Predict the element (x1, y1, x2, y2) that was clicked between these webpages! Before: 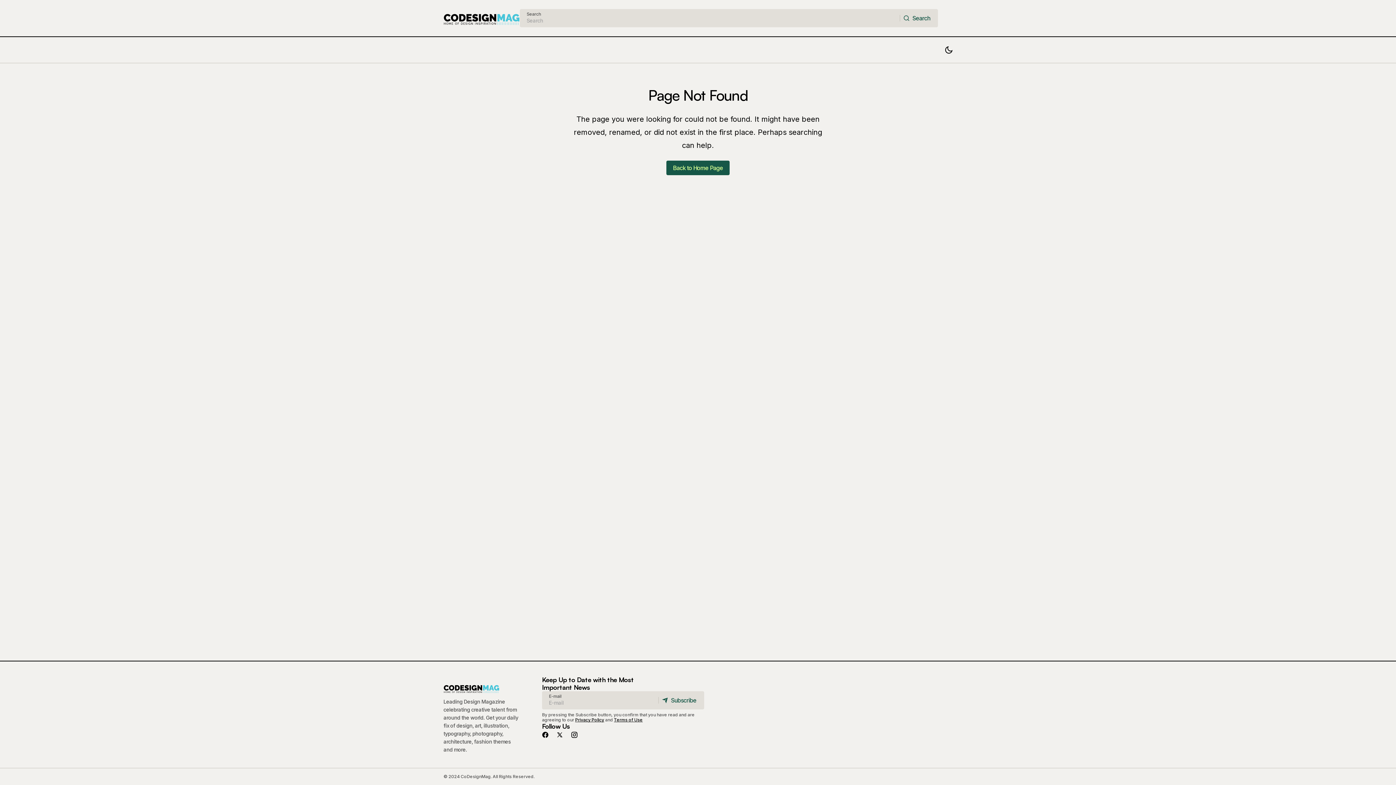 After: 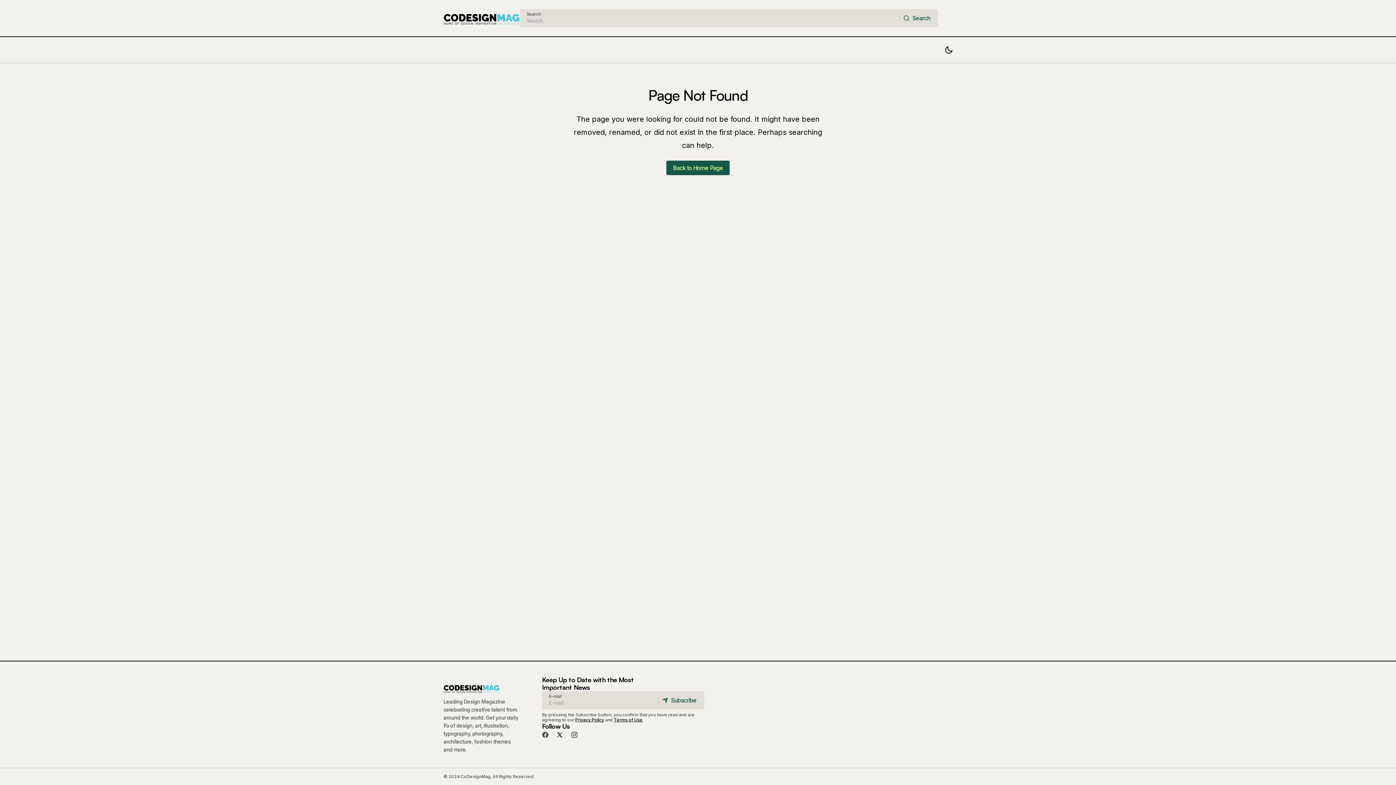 Action: bbox: (552, 728, 567, 742)